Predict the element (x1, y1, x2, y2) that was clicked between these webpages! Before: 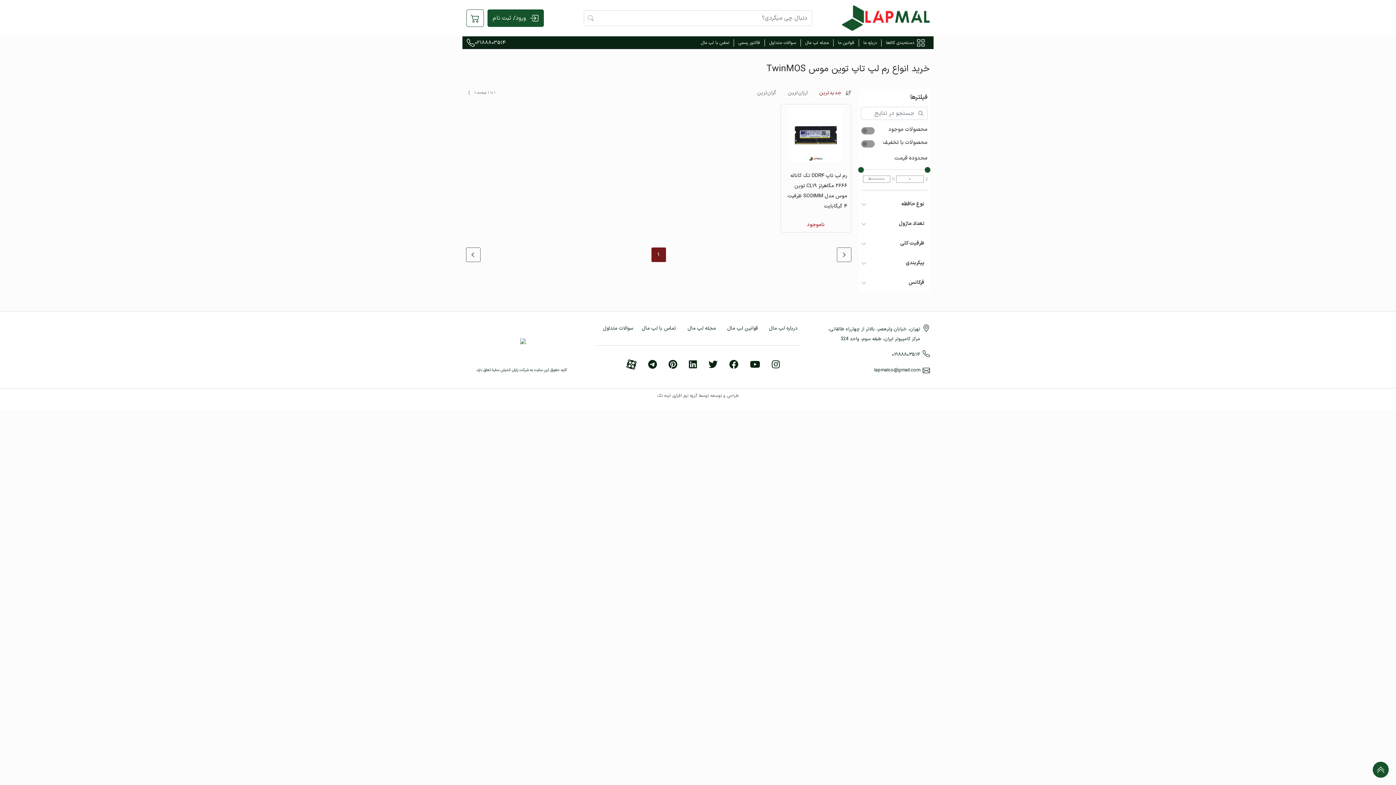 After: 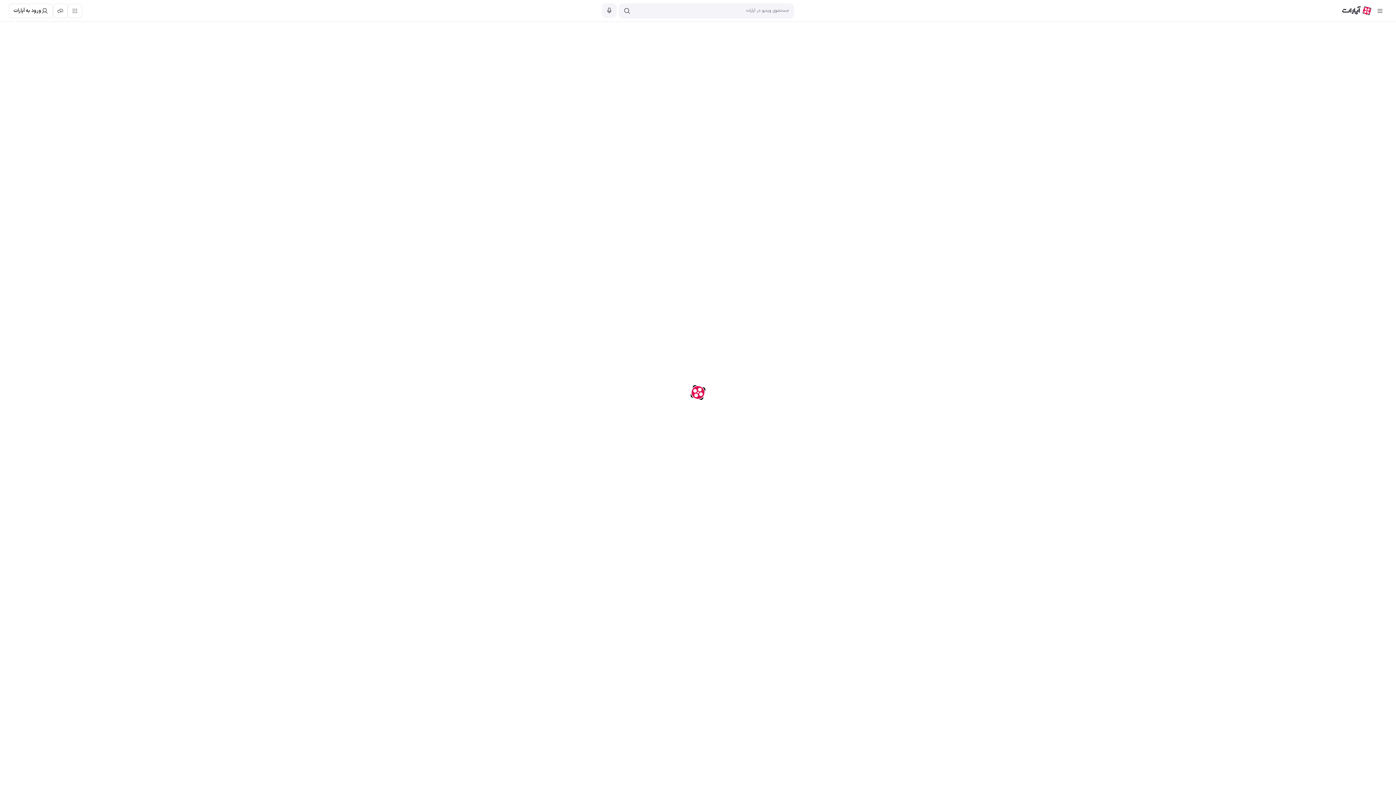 Action: bbox: (622, 362, 636, 370)